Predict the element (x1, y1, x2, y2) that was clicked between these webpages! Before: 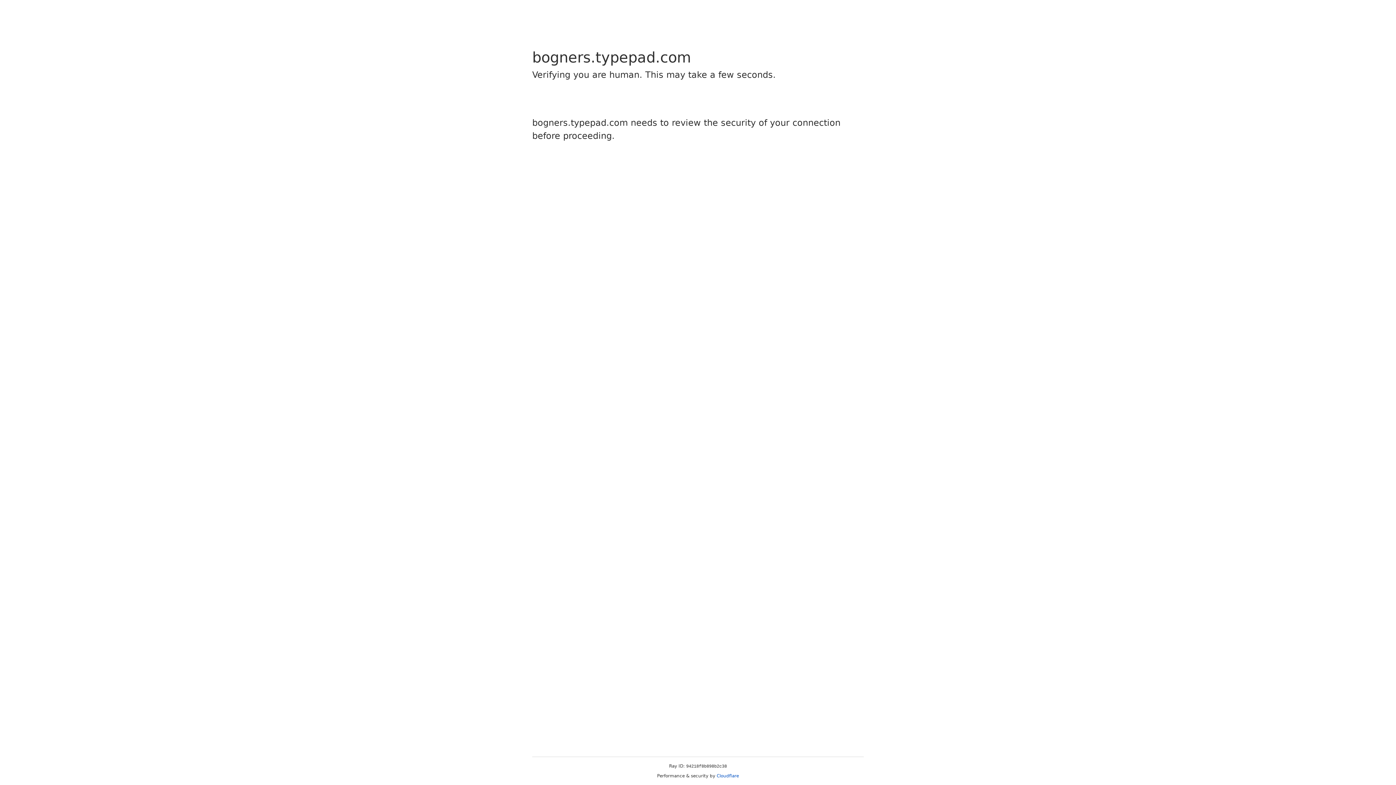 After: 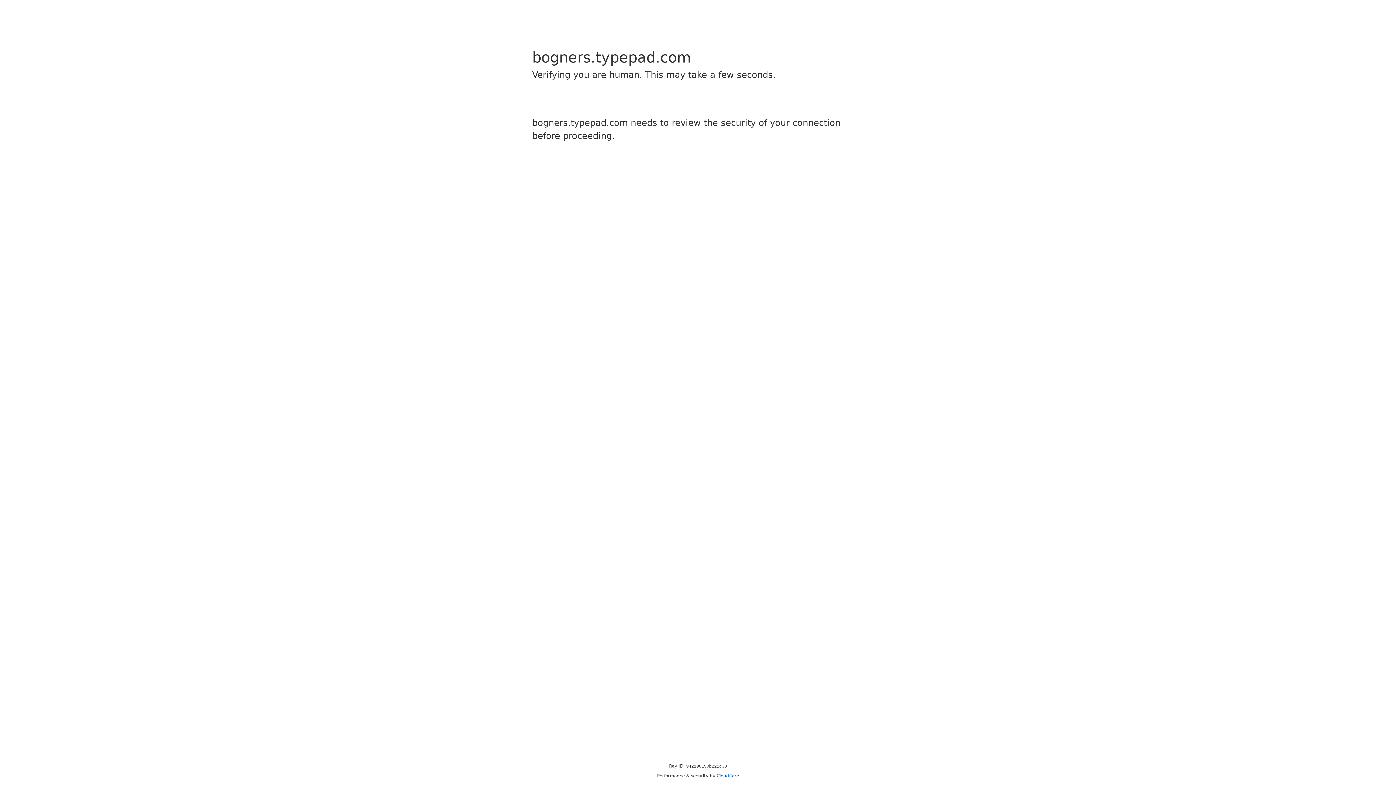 Action: label: Cloudflare bbox: (716, 773, 739, 778)